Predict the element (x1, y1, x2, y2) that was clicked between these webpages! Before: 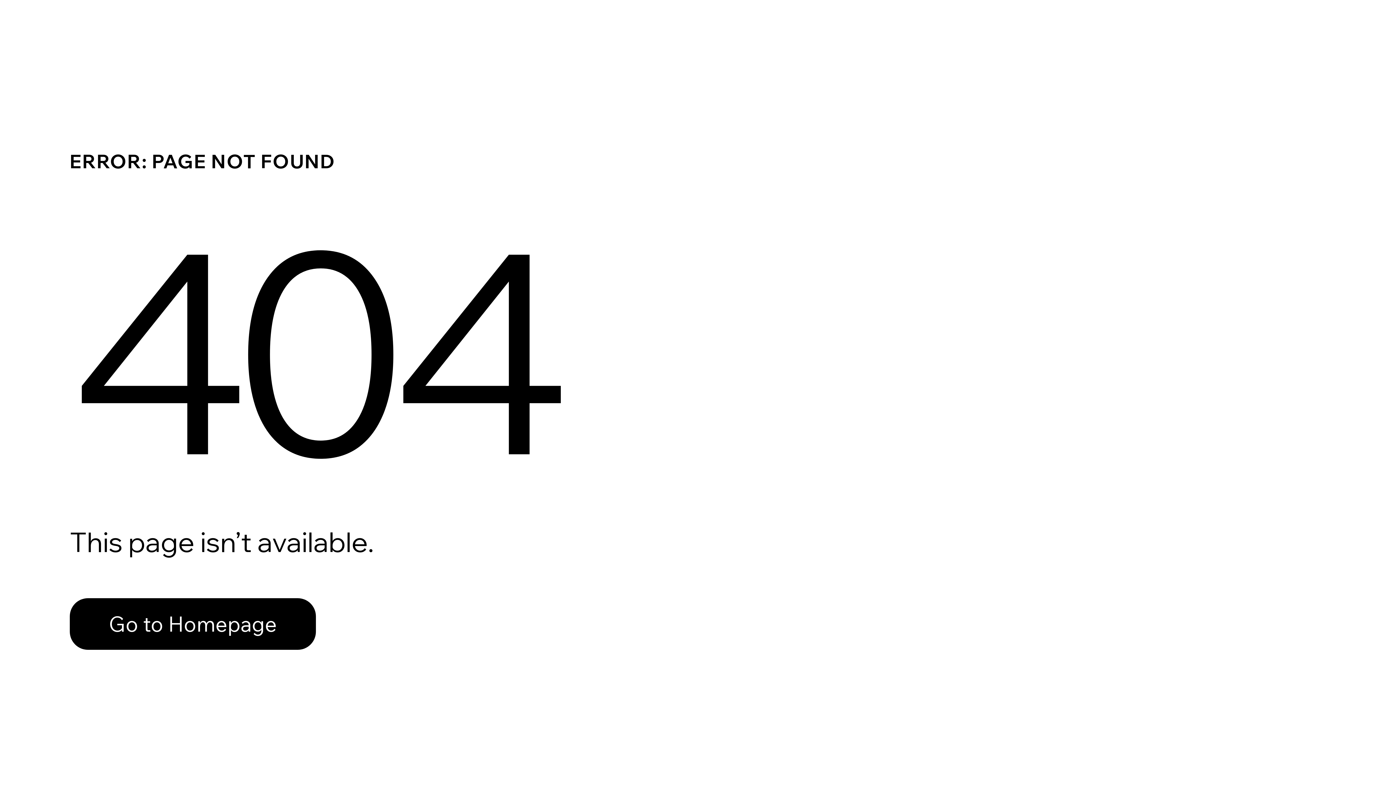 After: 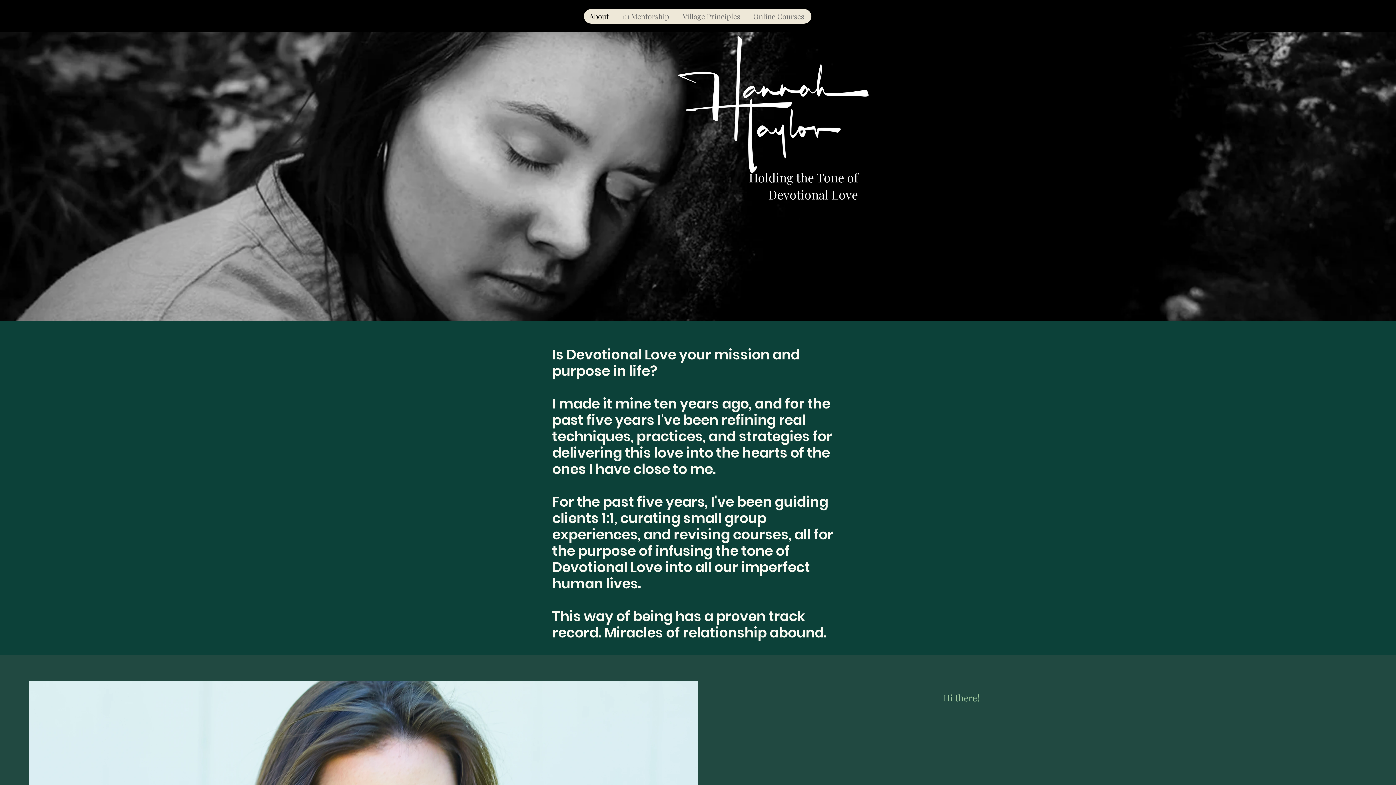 Action: label: Go to Homepage bbox: (69, 582, 768, 659)